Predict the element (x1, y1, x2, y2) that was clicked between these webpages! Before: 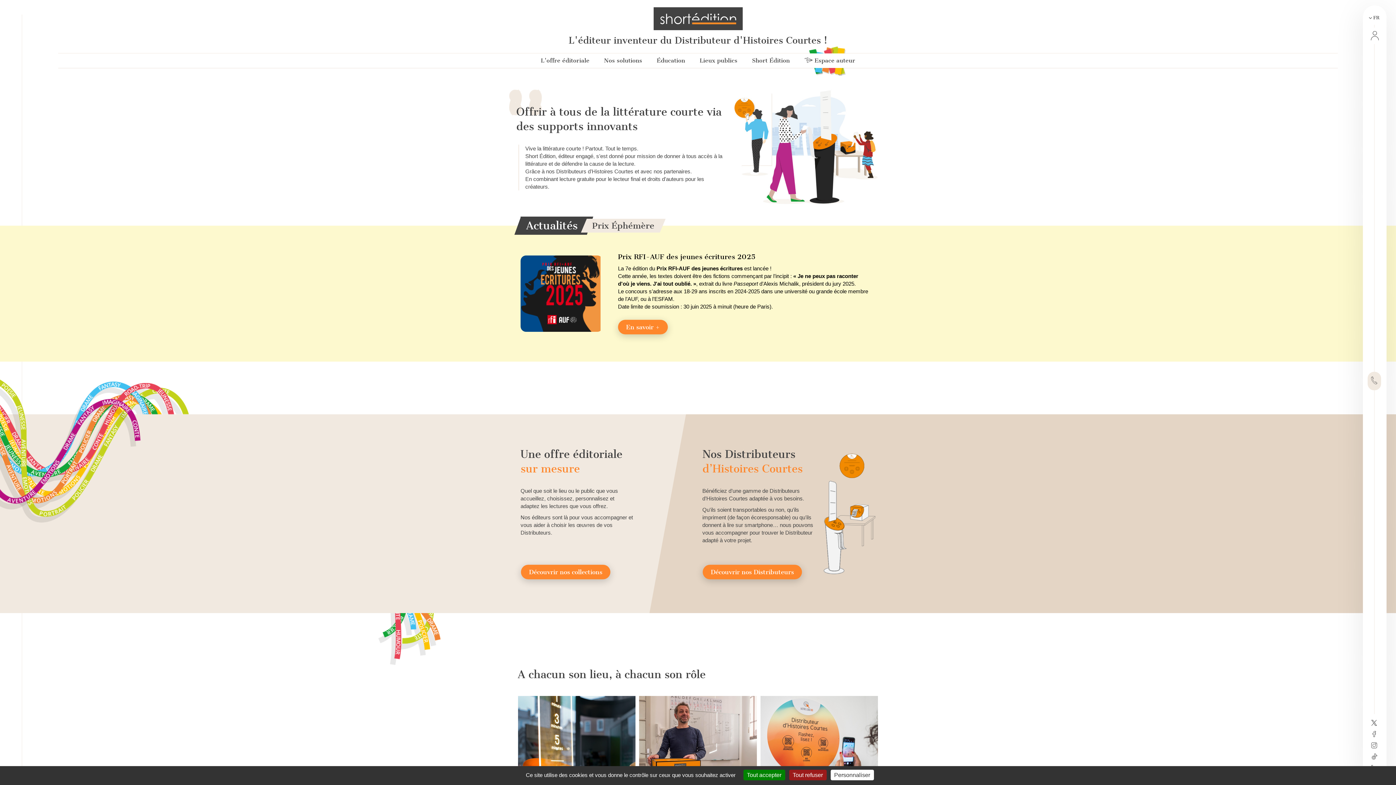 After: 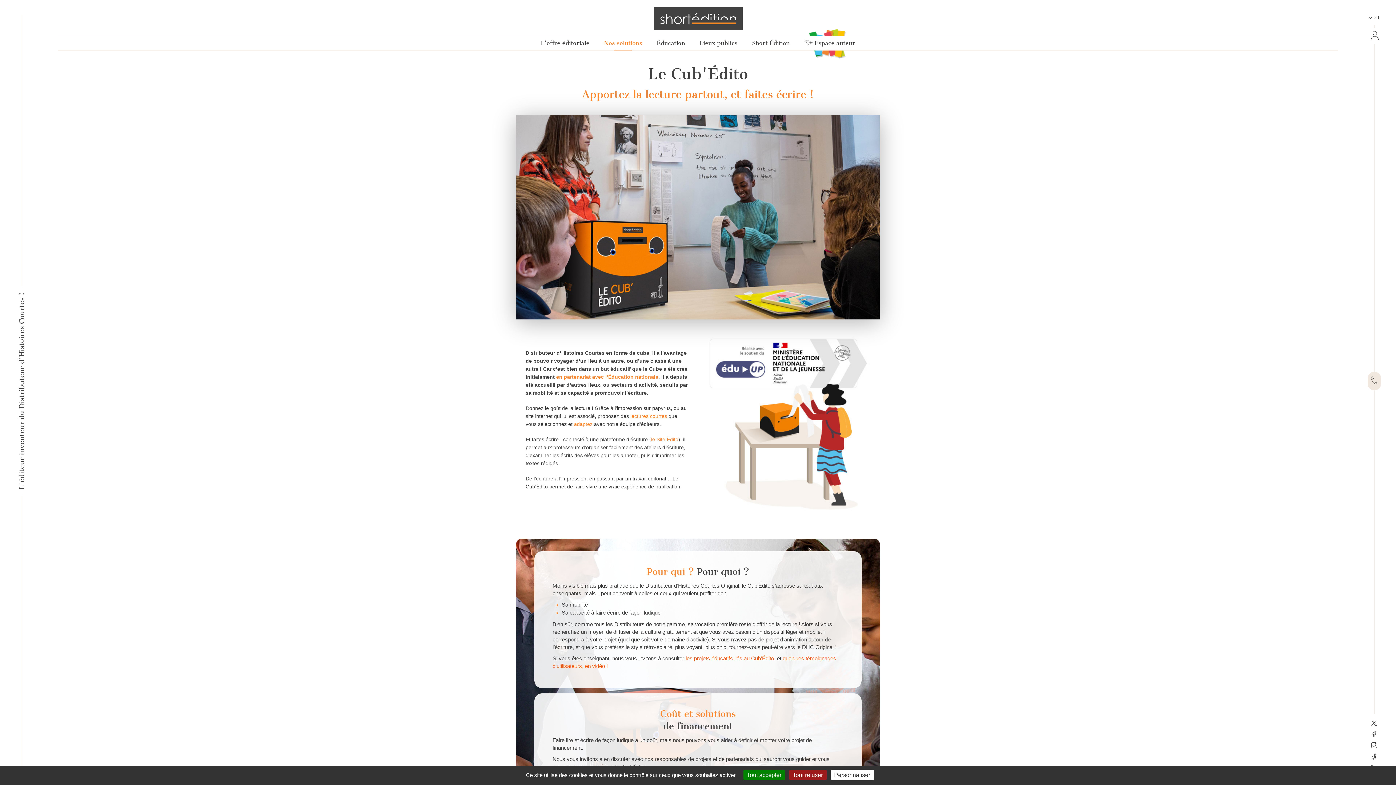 Action: label: Le Cub’Édito

Compact mais surtout léger et mobile, il est associé à un site d’écriture pour permettre l’organisation de projets variés... Il permet notamment de donner le goût à la lecture aux plus jeunes, et de leur faire vivre une expérience d’édition en les faisant écrire ! bbox: (639, 696, 756, 814)